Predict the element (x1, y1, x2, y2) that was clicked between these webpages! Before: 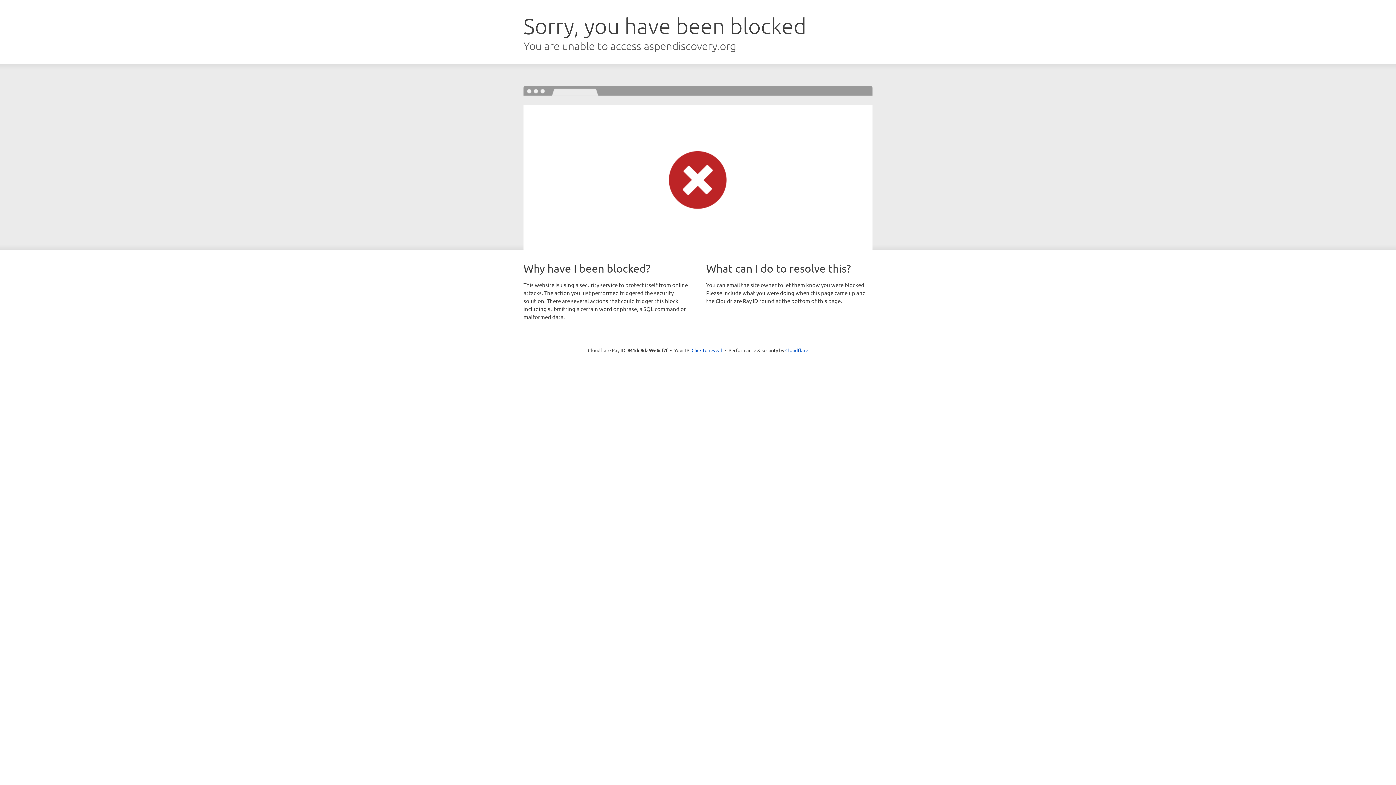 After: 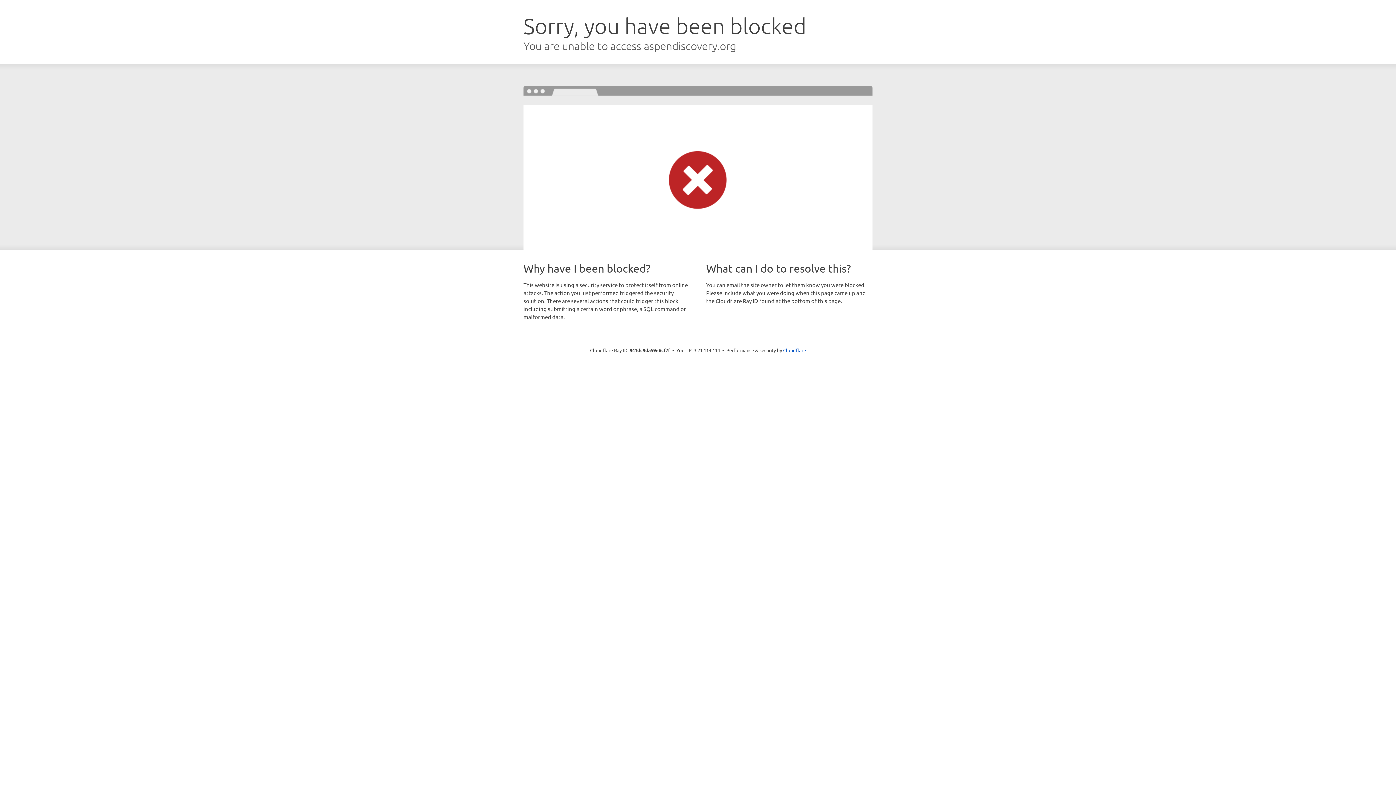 Action: bbox: (691, 346, 722, 353) label: Click to reveal